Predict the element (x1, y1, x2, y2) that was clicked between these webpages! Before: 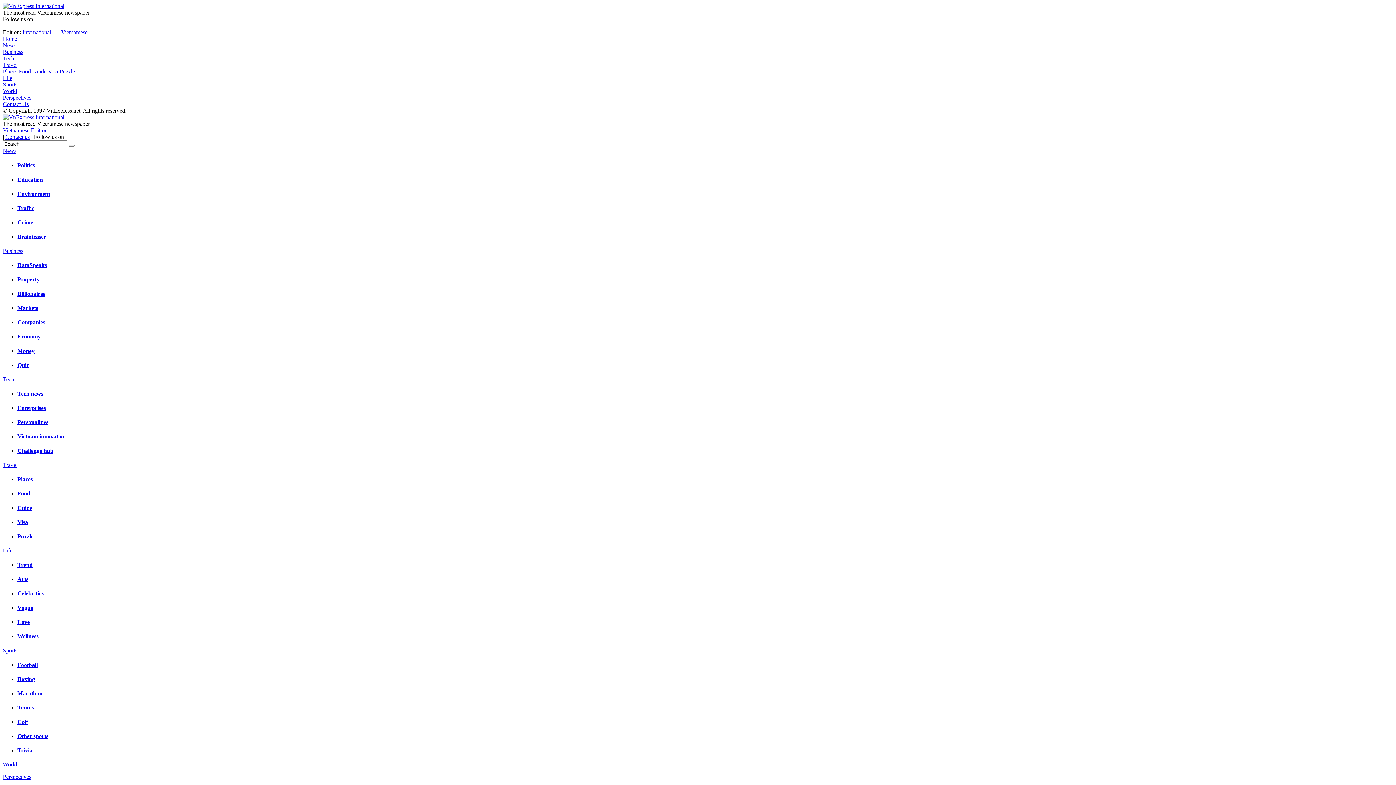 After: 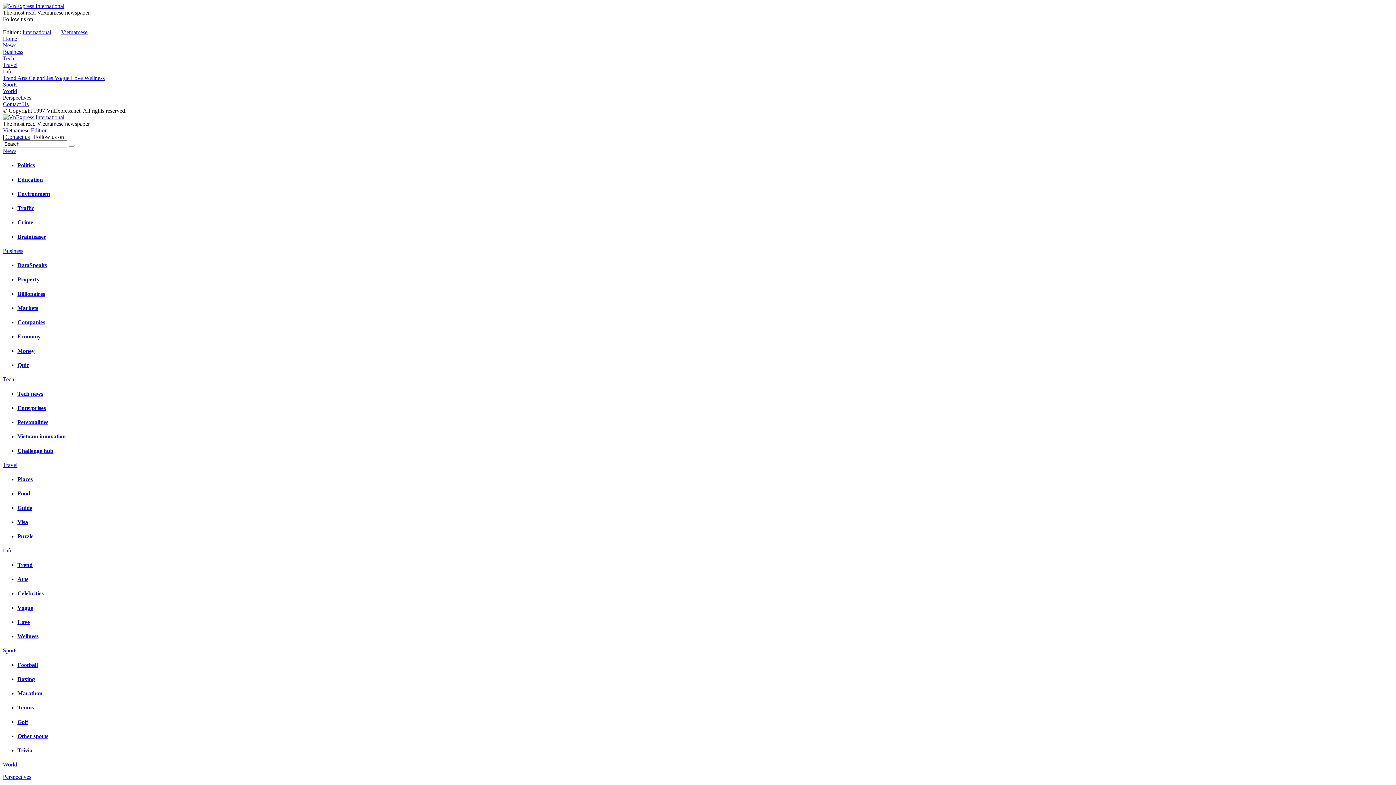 Action: bbox: (17, 562, 32, 568) label: Trend